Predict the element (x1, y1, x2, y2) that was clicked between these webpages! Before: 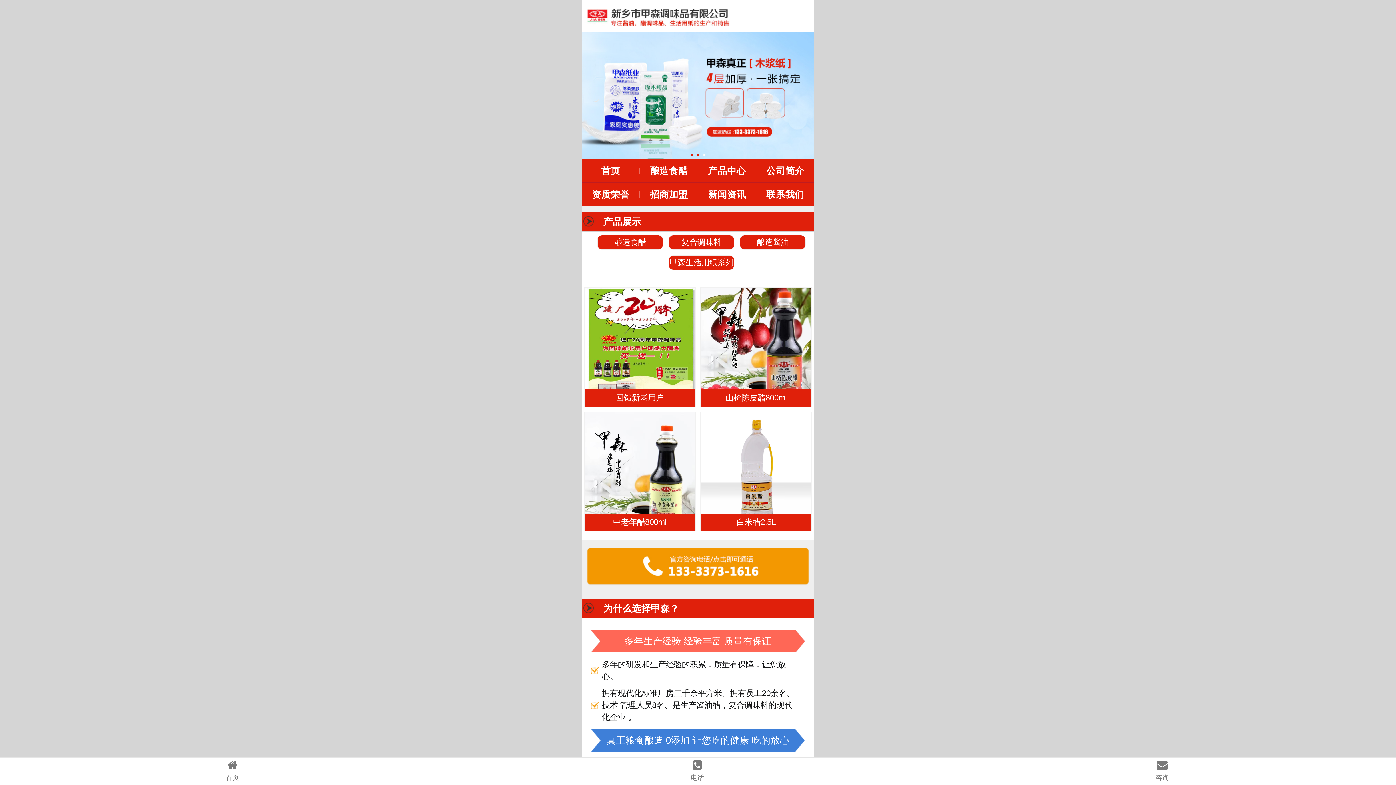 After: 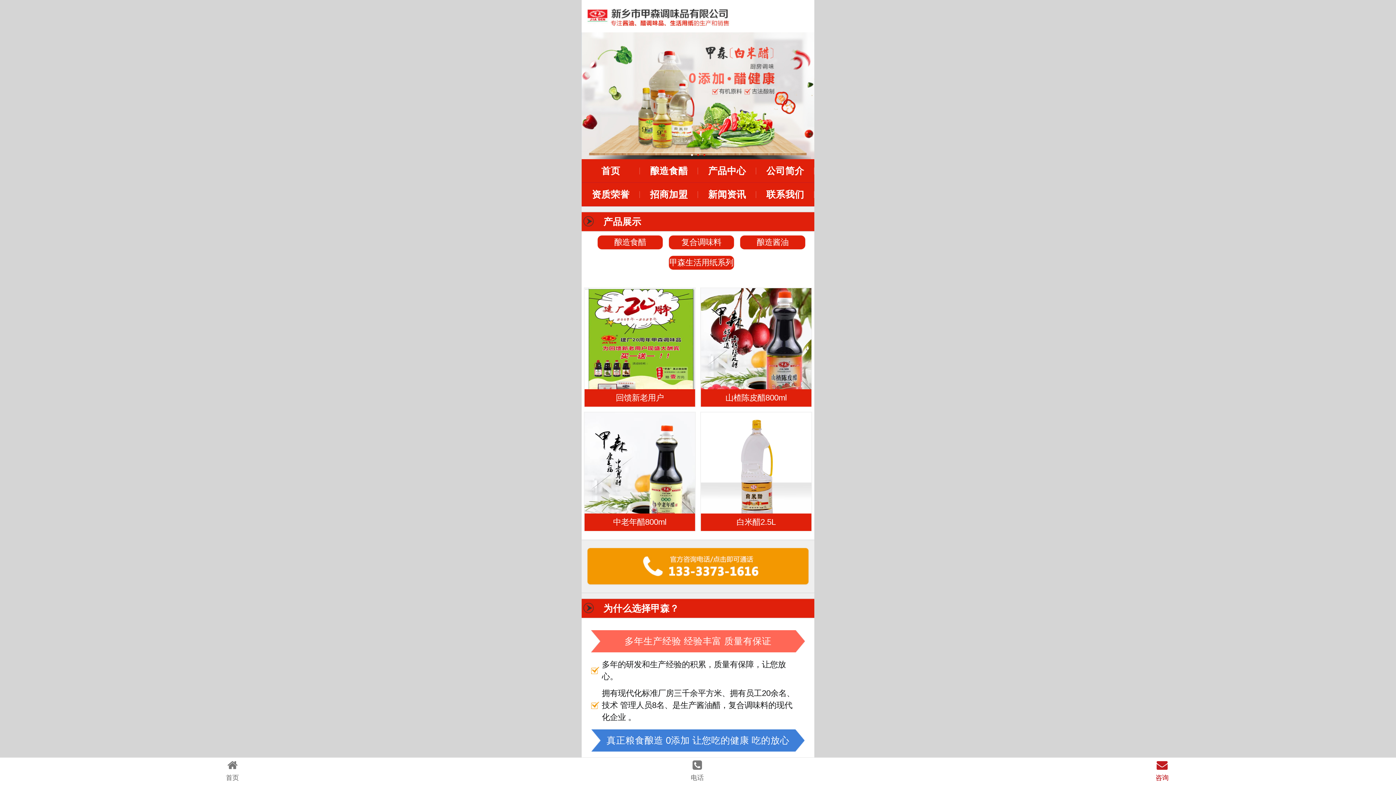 Action: label: 

咨询 bbox: (929, 758, 1394, 785)